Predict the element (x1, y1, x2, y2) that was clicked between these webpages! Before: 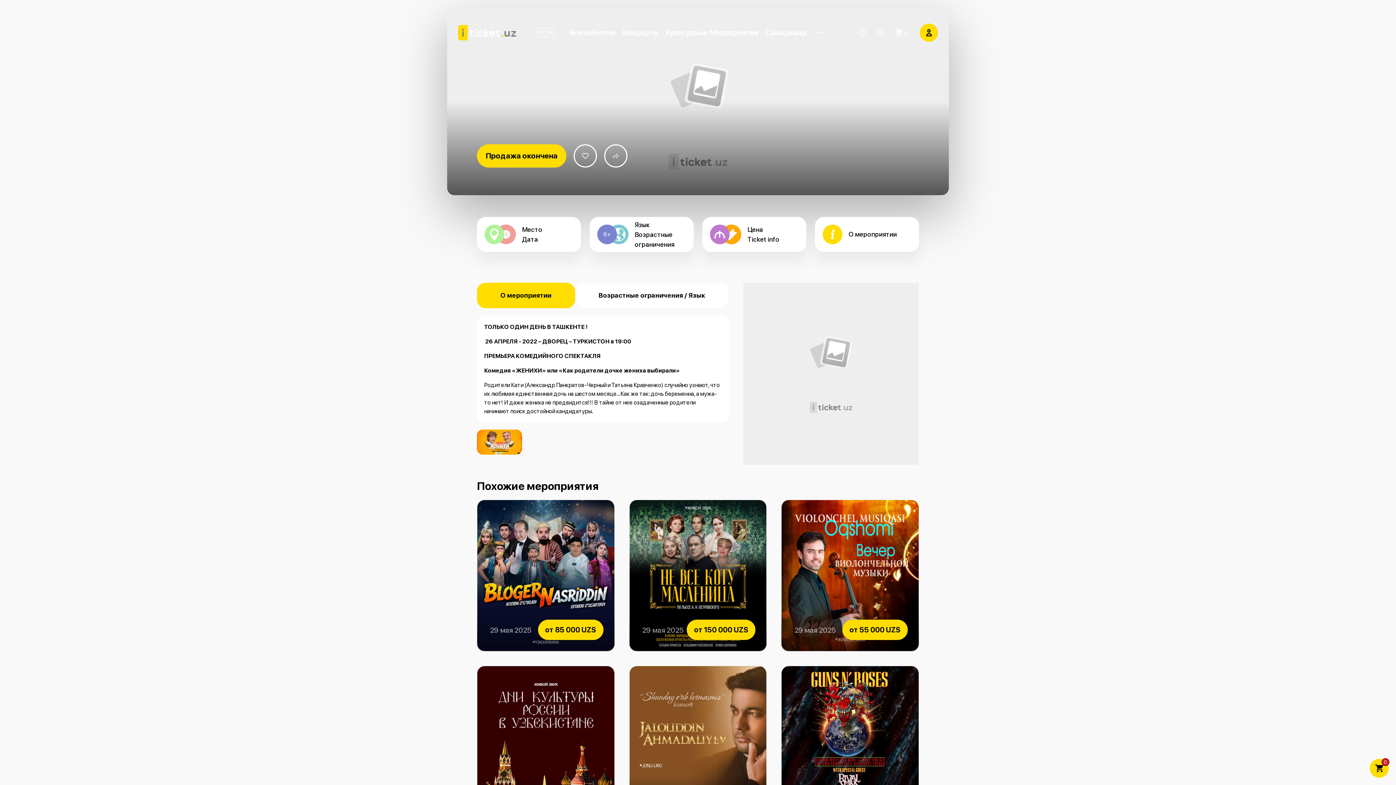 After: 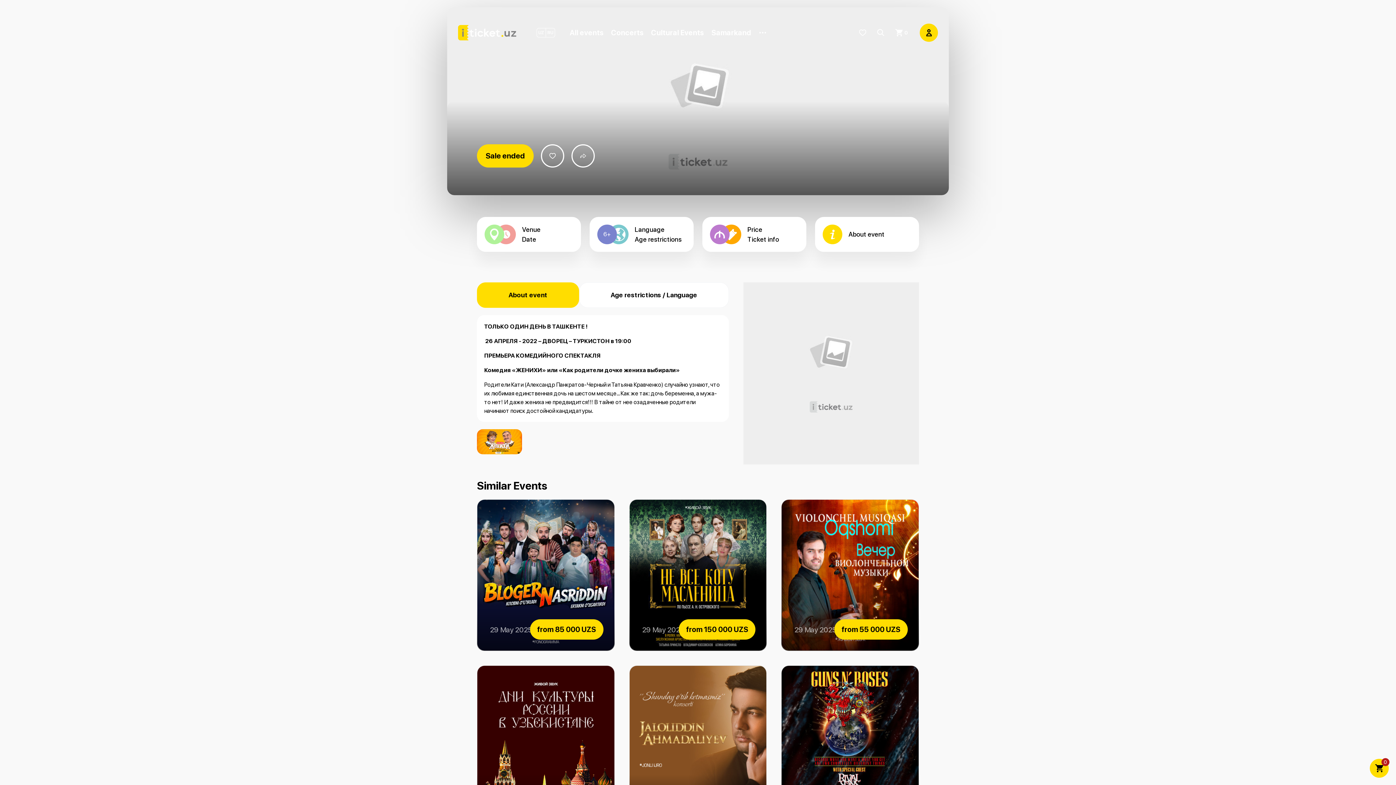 Action: bbox: (546, 33, 554, 42) label: EN